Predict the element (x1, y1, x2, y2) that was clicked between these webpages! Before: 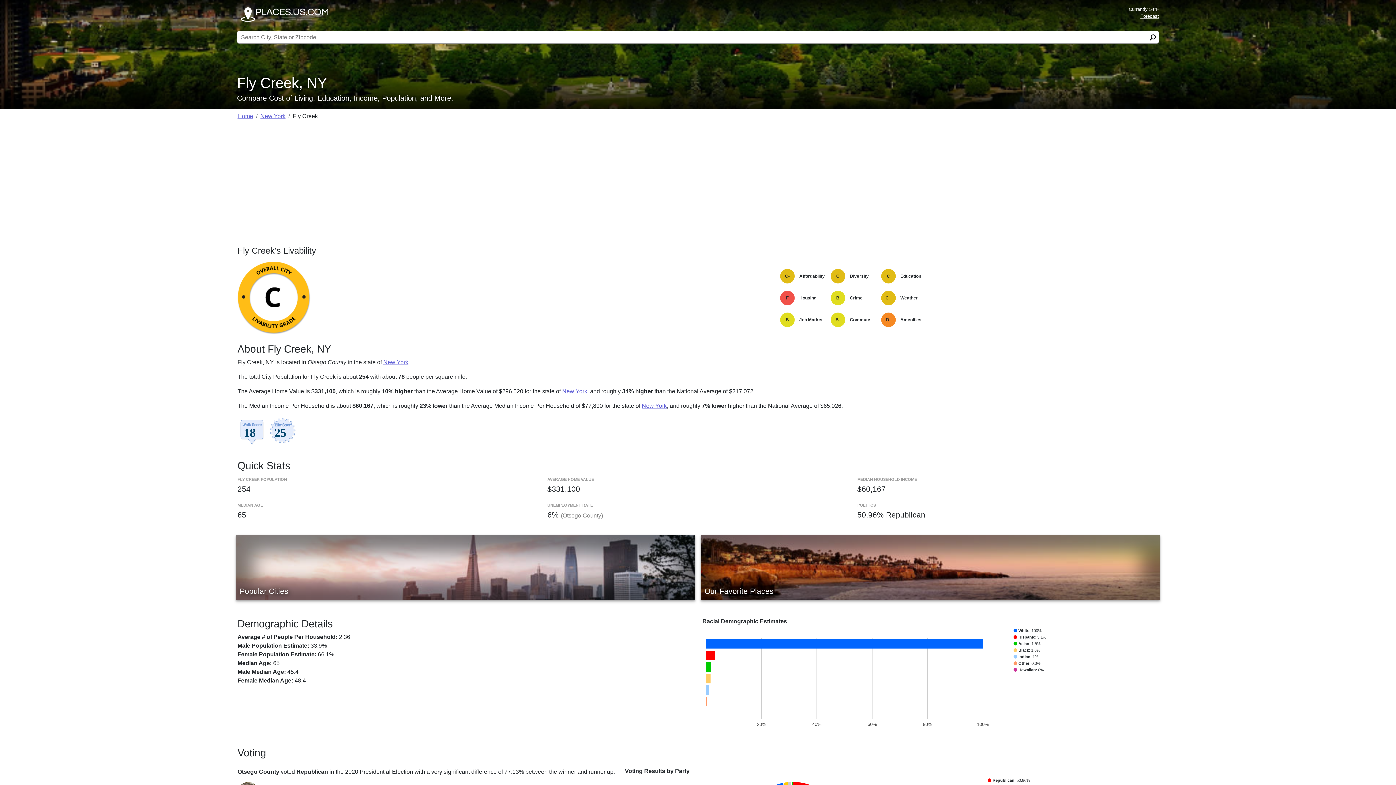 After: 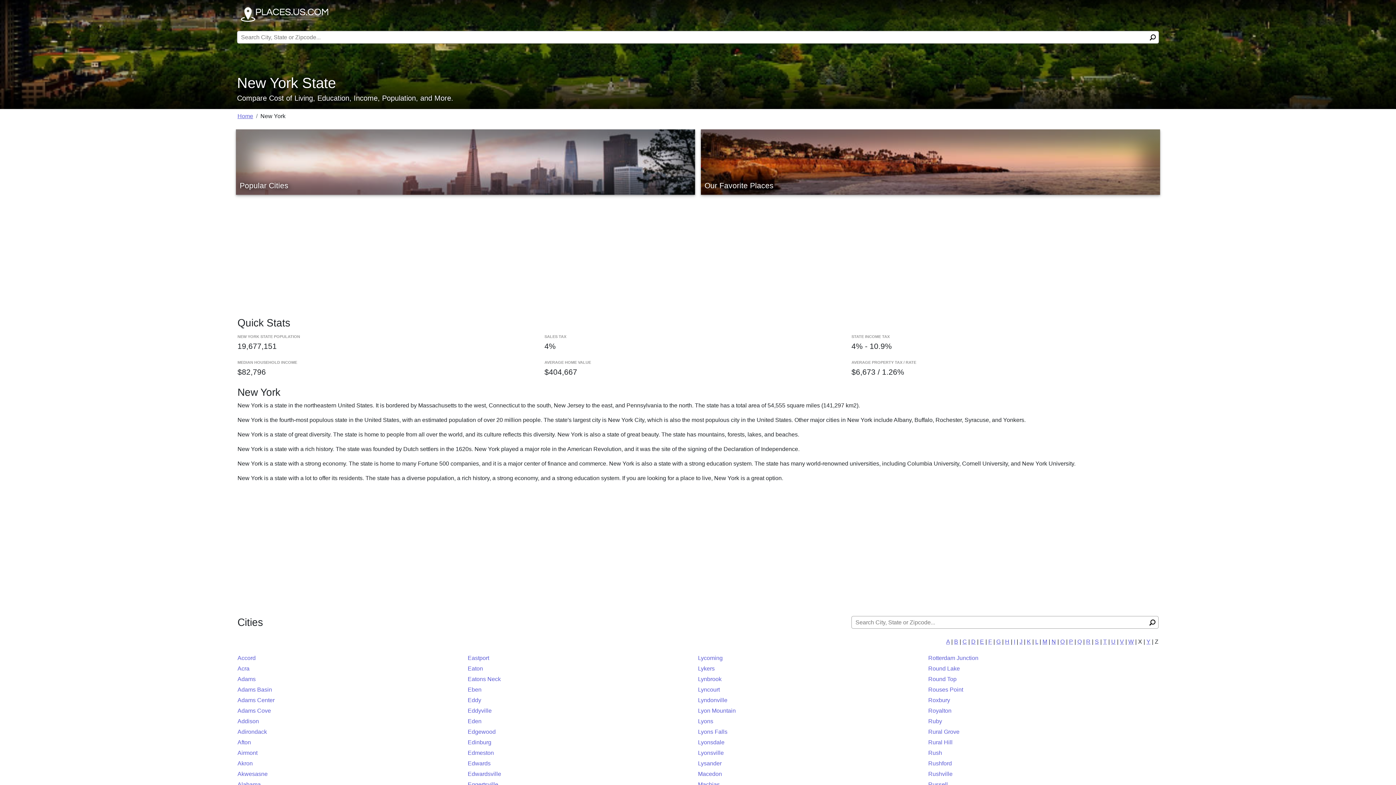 Action: bbox: (562, 388, 587, 394) label: New York